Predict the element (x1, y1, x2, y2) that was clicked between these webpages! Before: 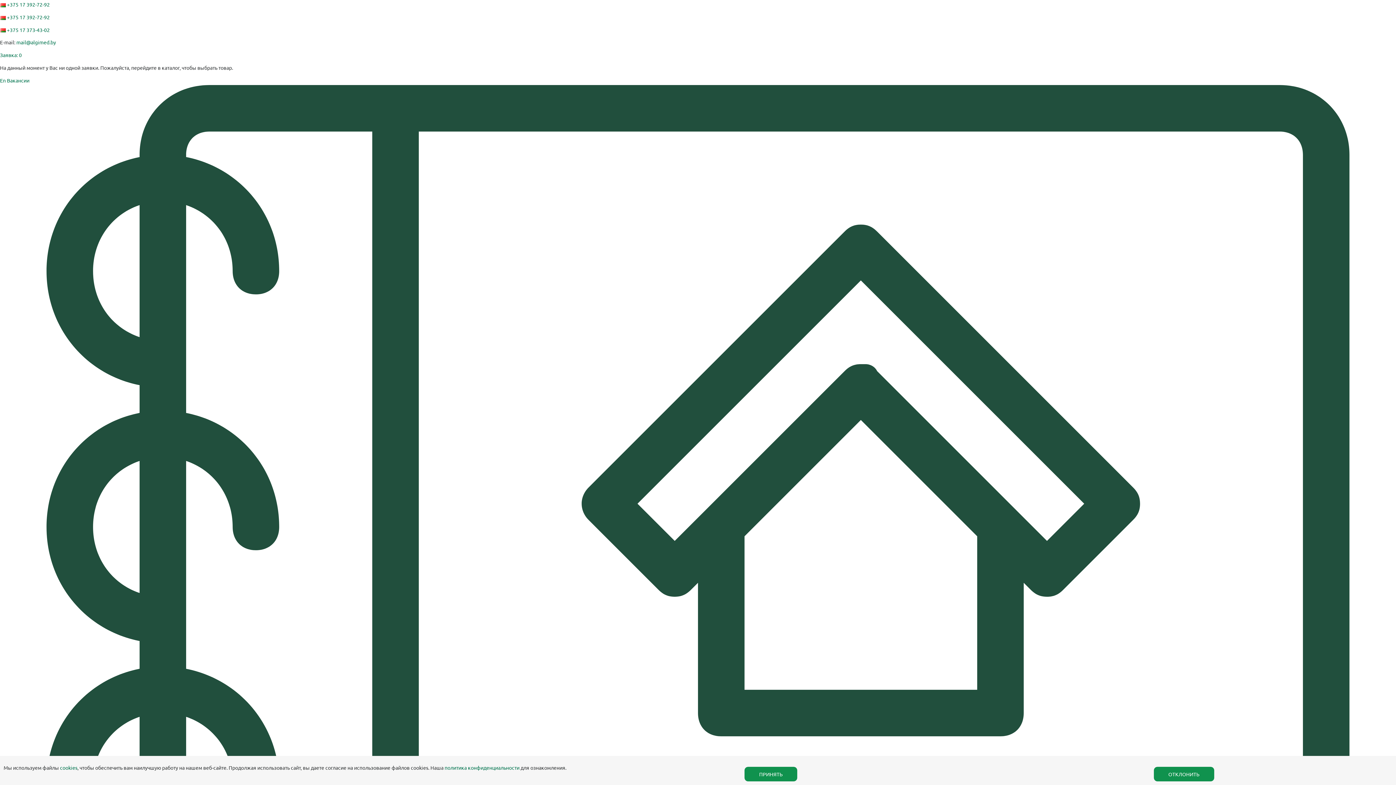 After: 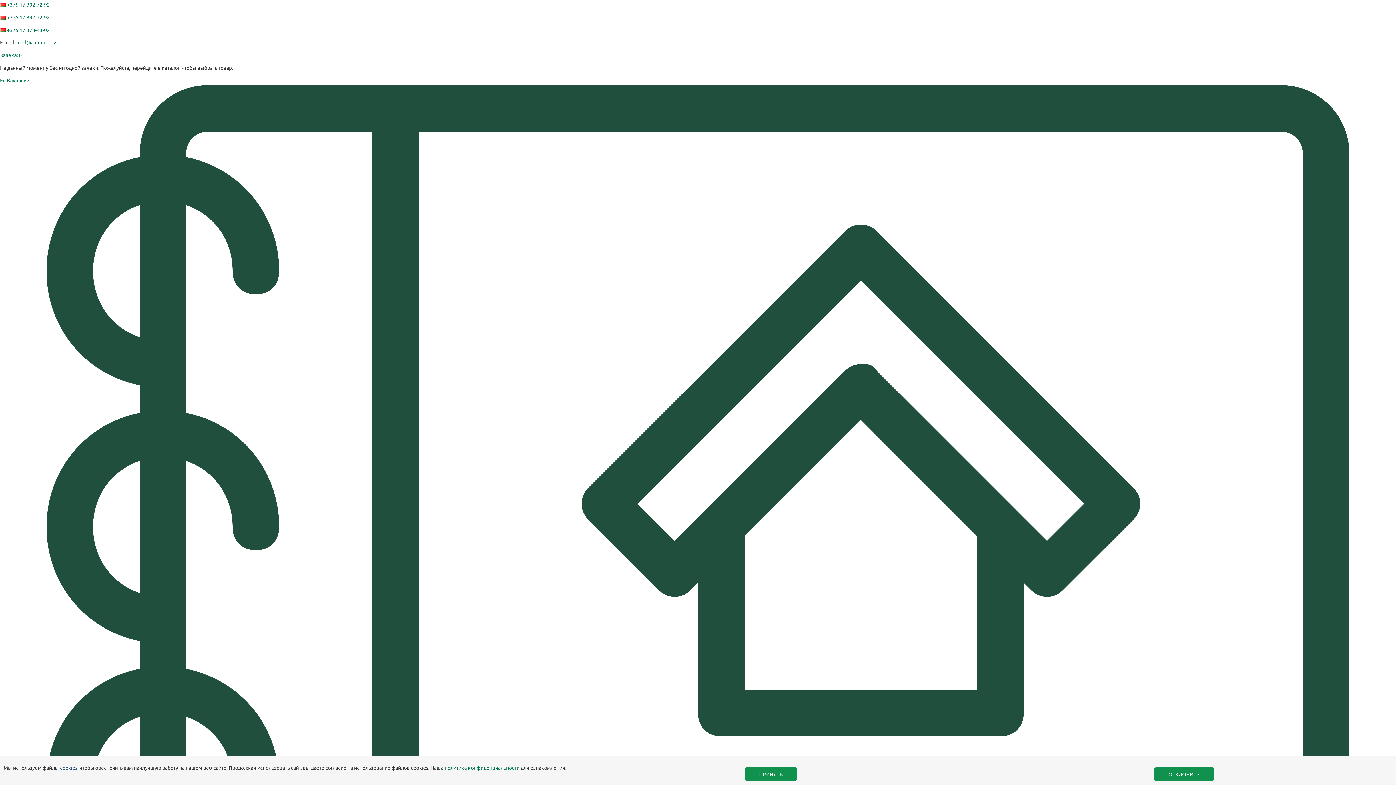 Action: bbox: (60, 764, 77, 771) label: cookies